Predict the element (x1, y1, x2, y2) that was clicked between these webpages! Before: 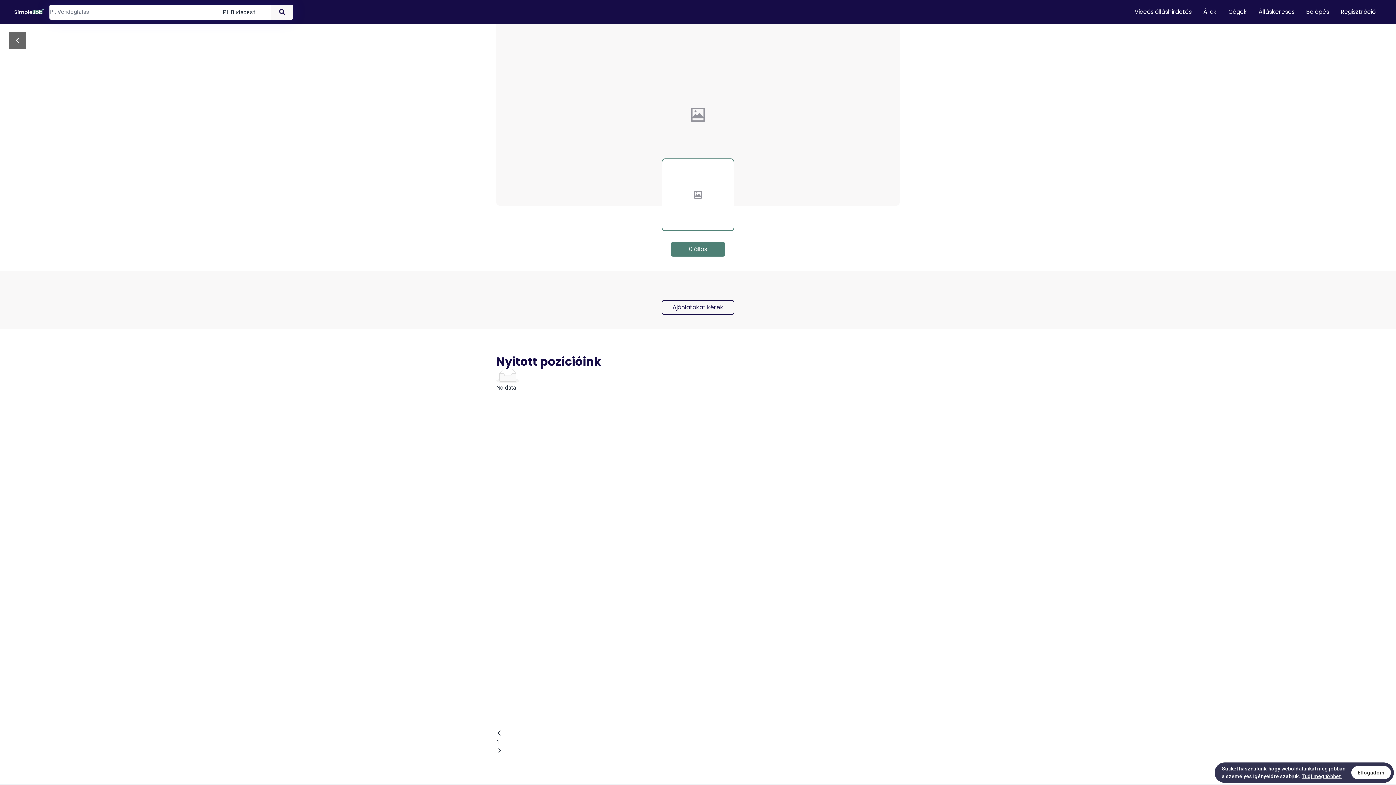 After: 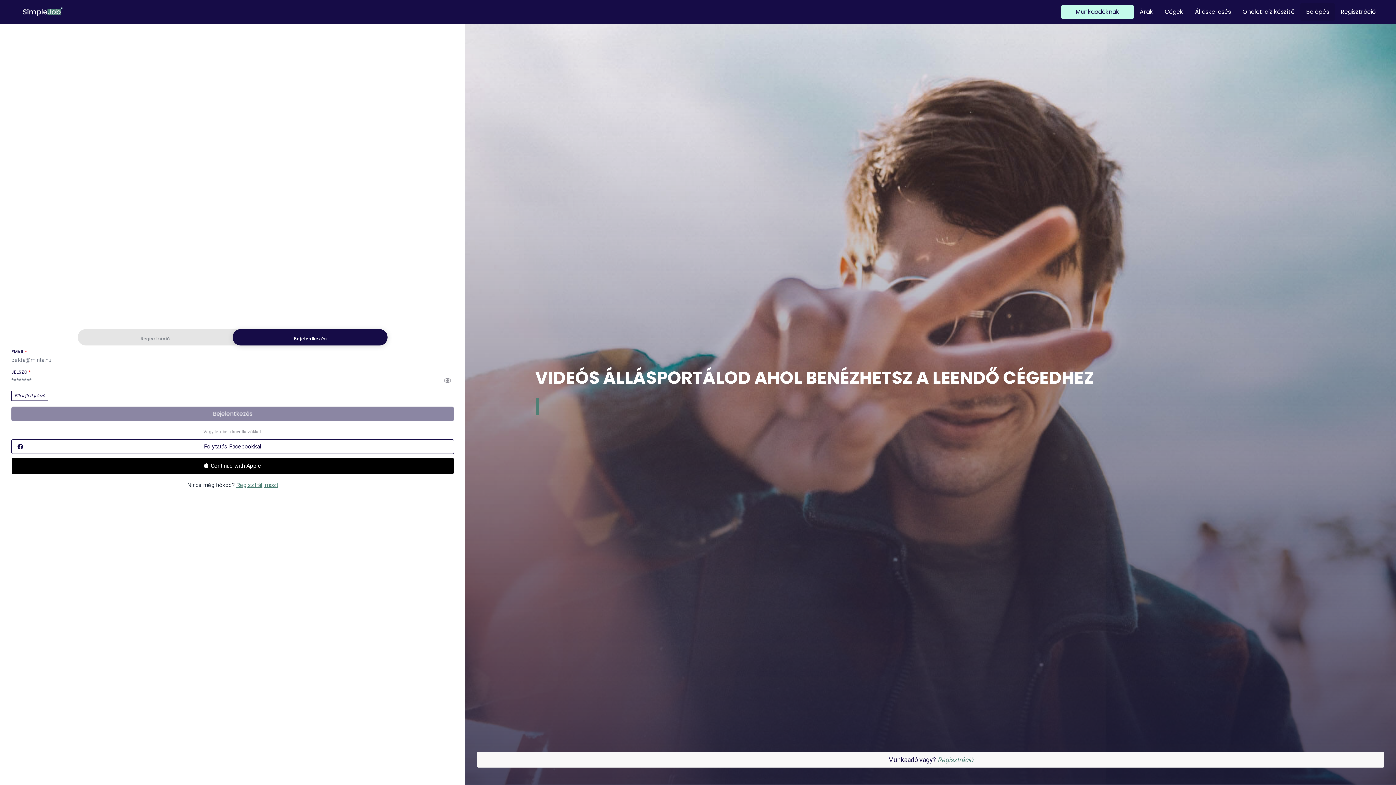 Action: bbox: (1300, 3, 1335, 20) label: Belépés